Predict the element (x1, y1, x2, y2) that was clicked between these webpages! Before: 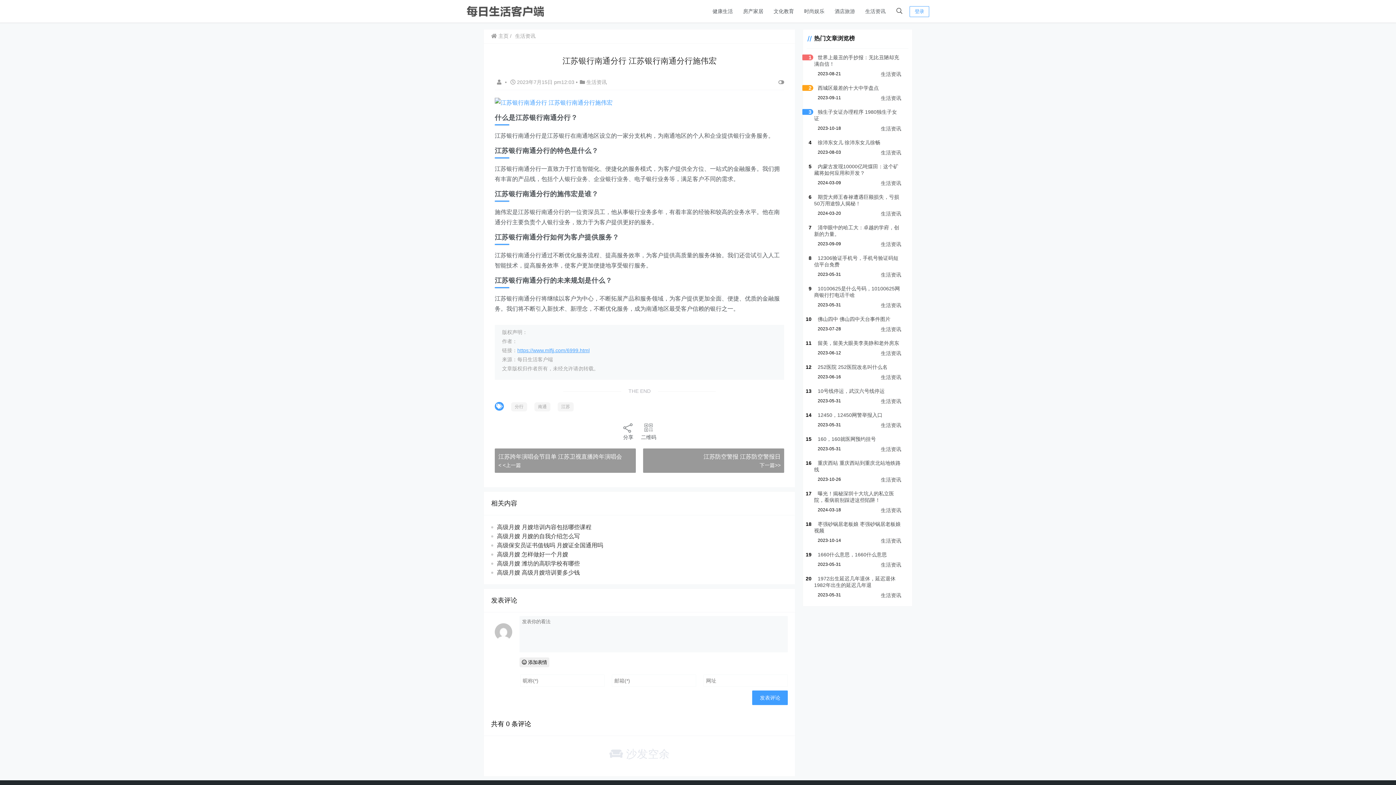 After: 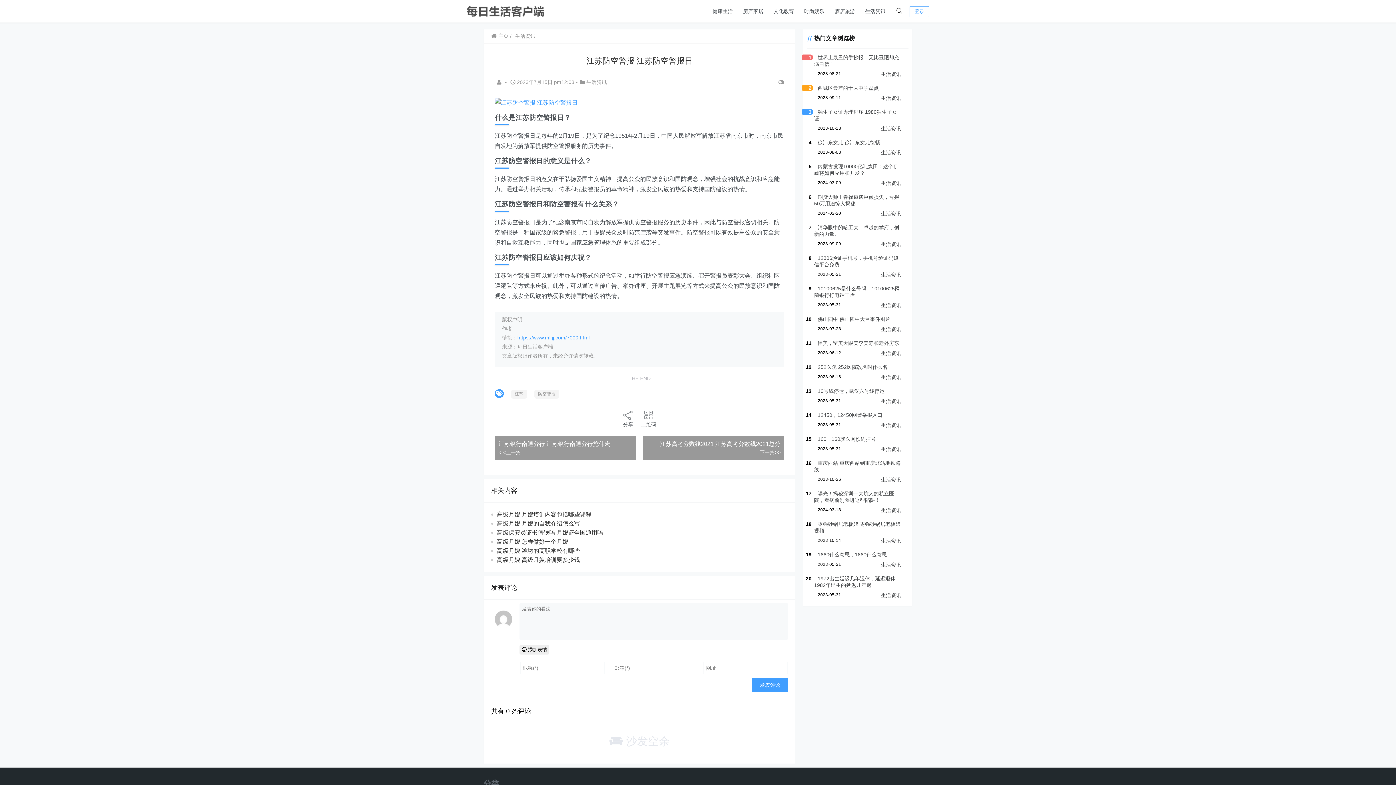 Action: label: 下一篇>> bbox: (759, 462, 780, 468)